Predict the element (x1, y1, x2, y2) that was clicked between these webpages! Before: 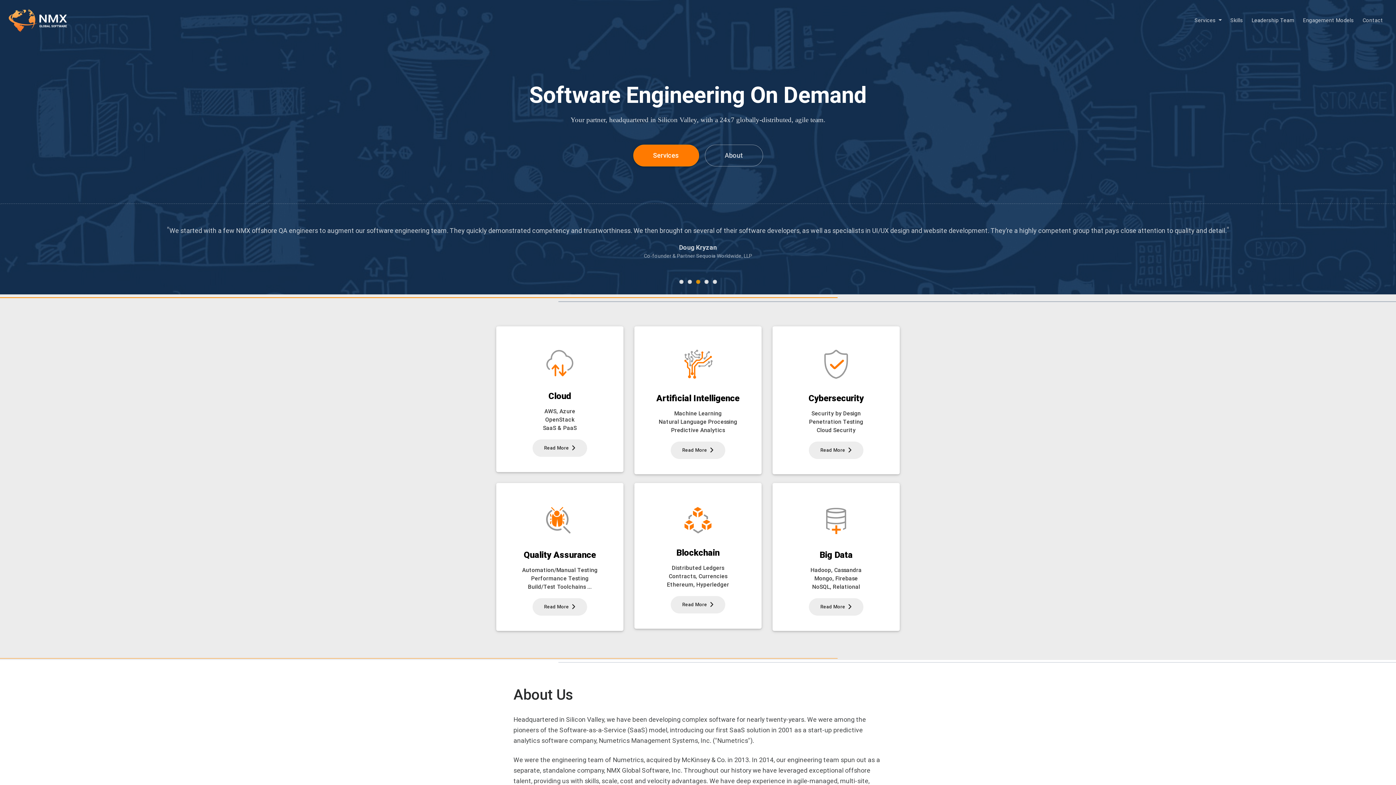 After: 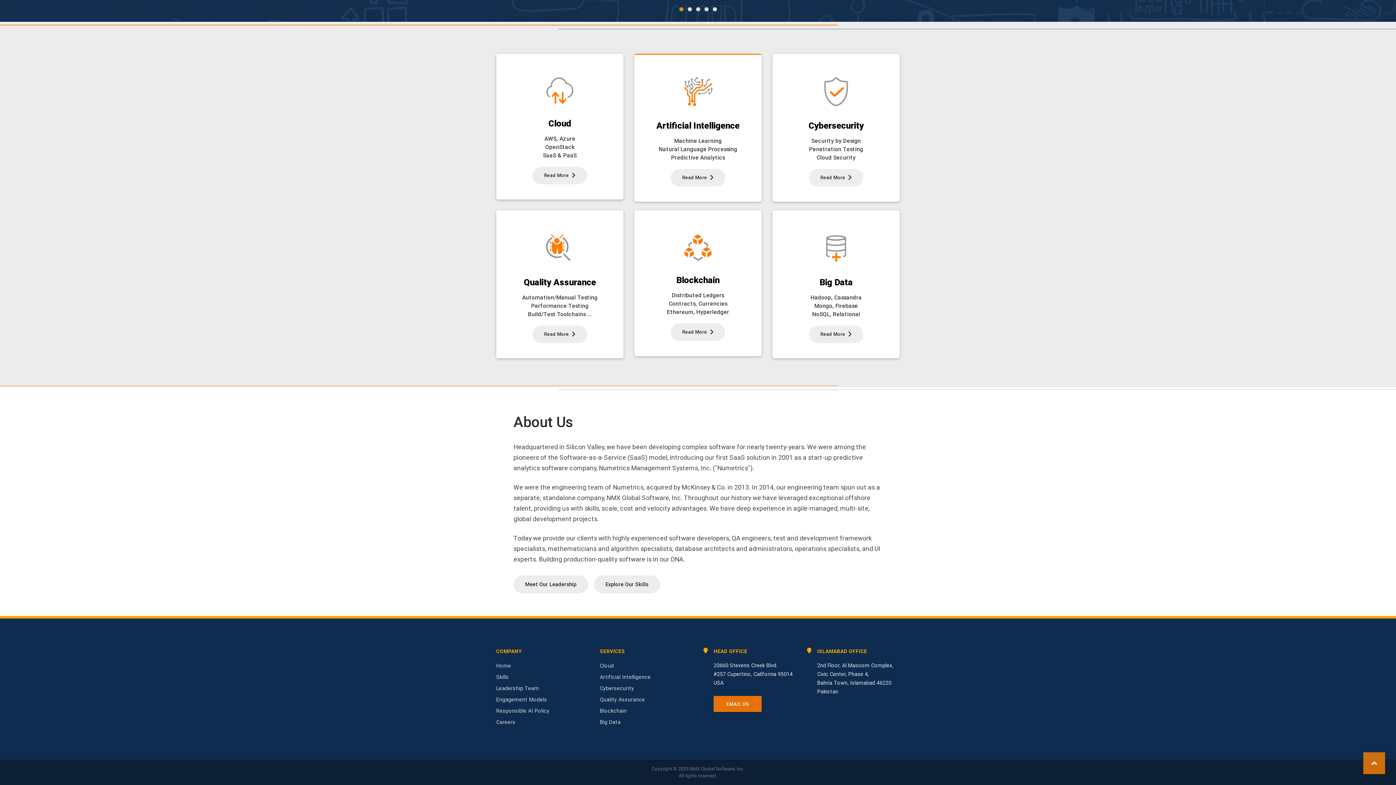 Action: bbox: (633, 144, 699, 166) label: Services